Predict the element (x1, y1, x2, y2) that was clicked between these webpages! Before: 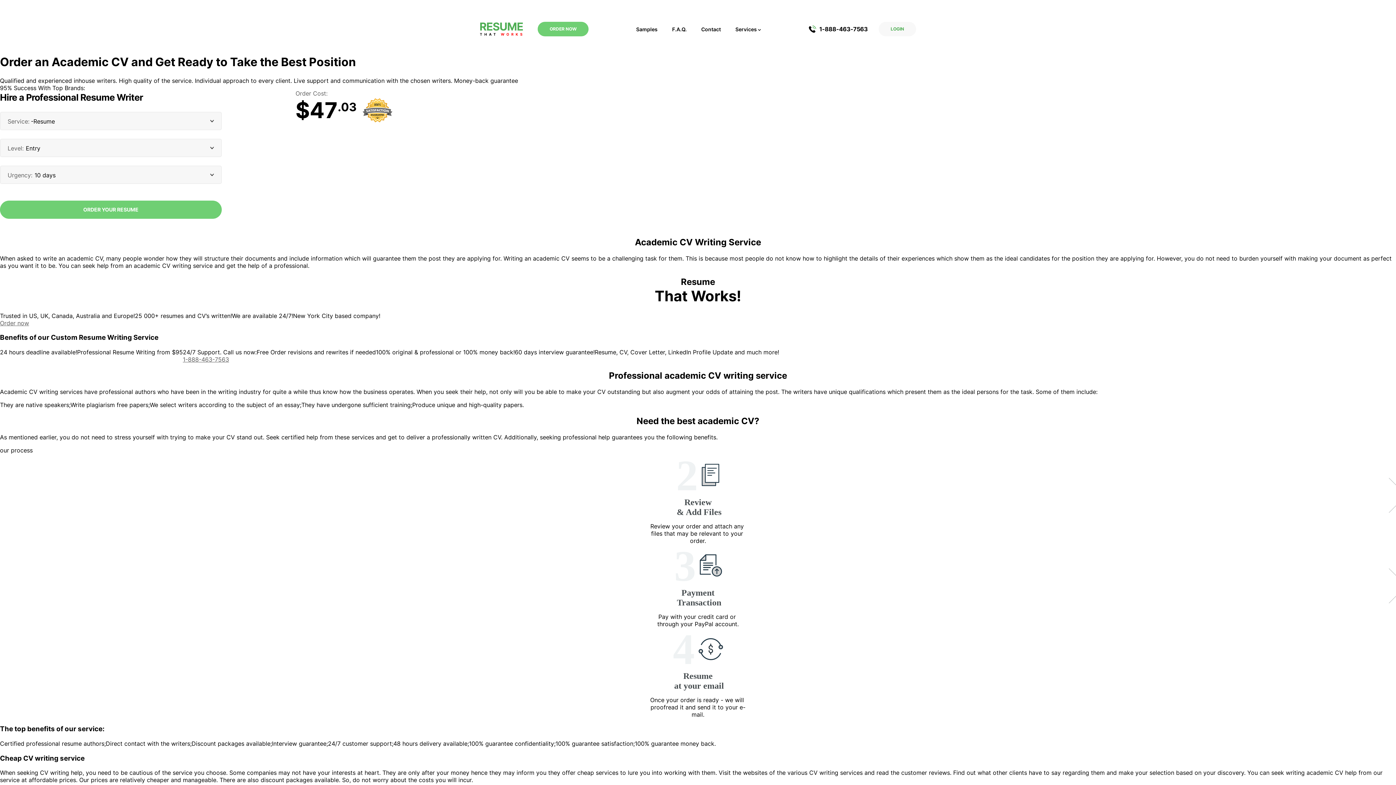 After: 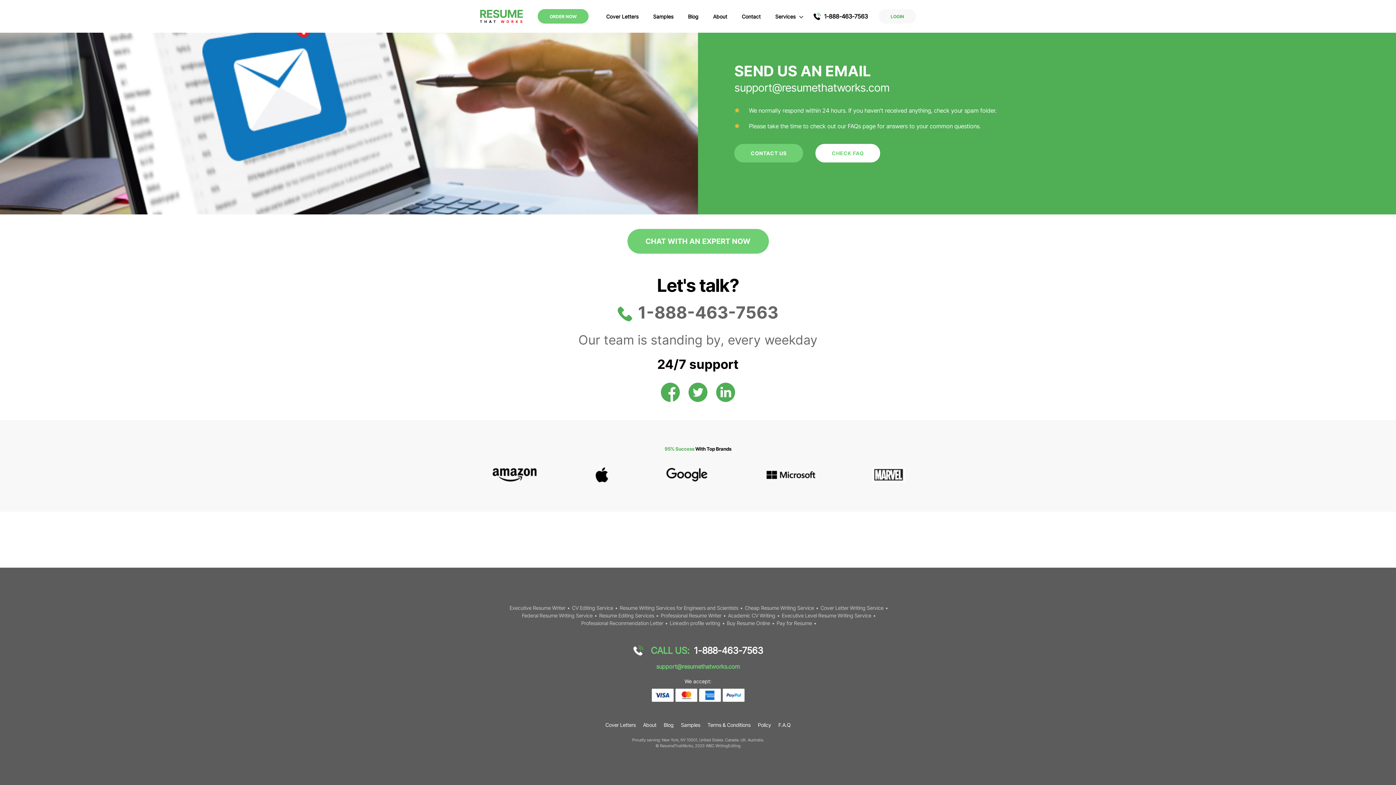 Action: label: Contact bbox: (701, 26, 721, 32)